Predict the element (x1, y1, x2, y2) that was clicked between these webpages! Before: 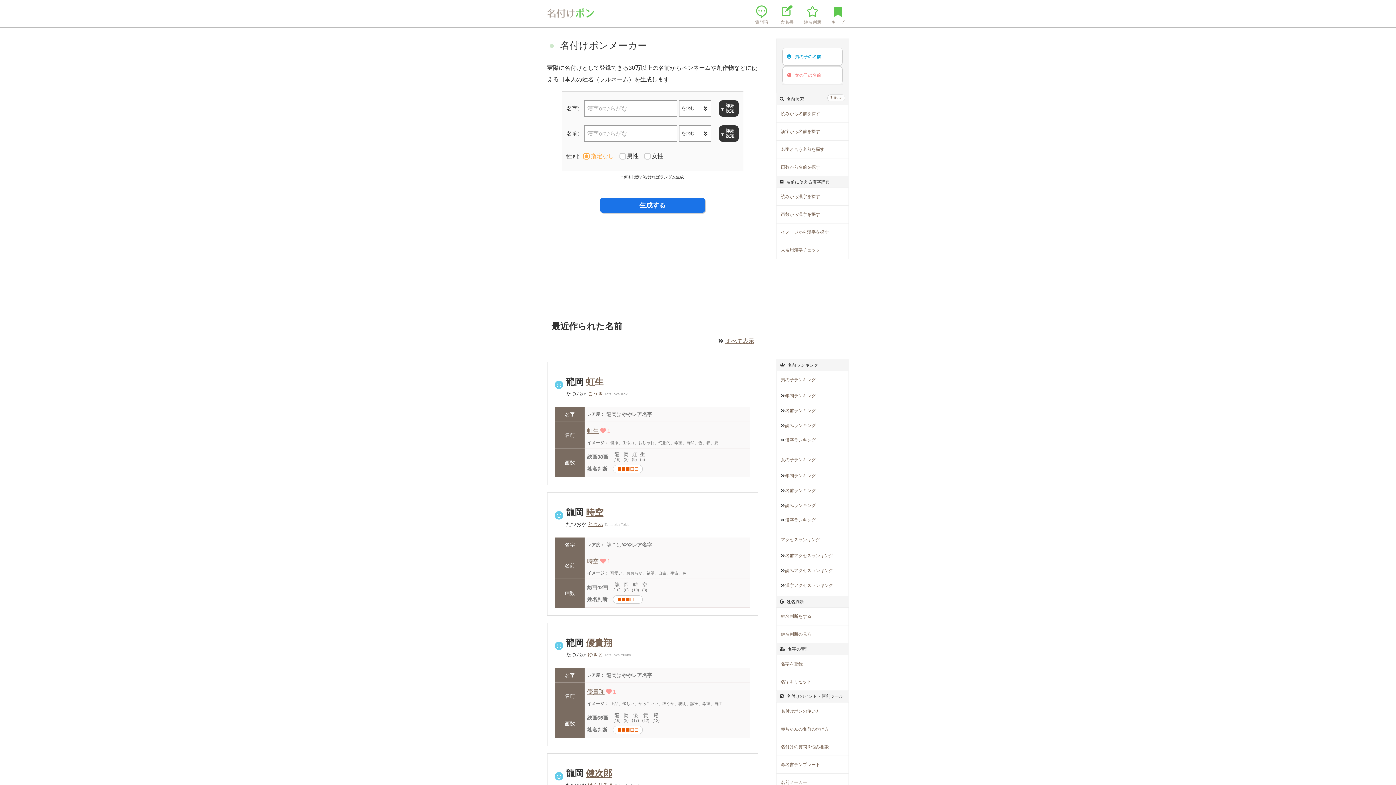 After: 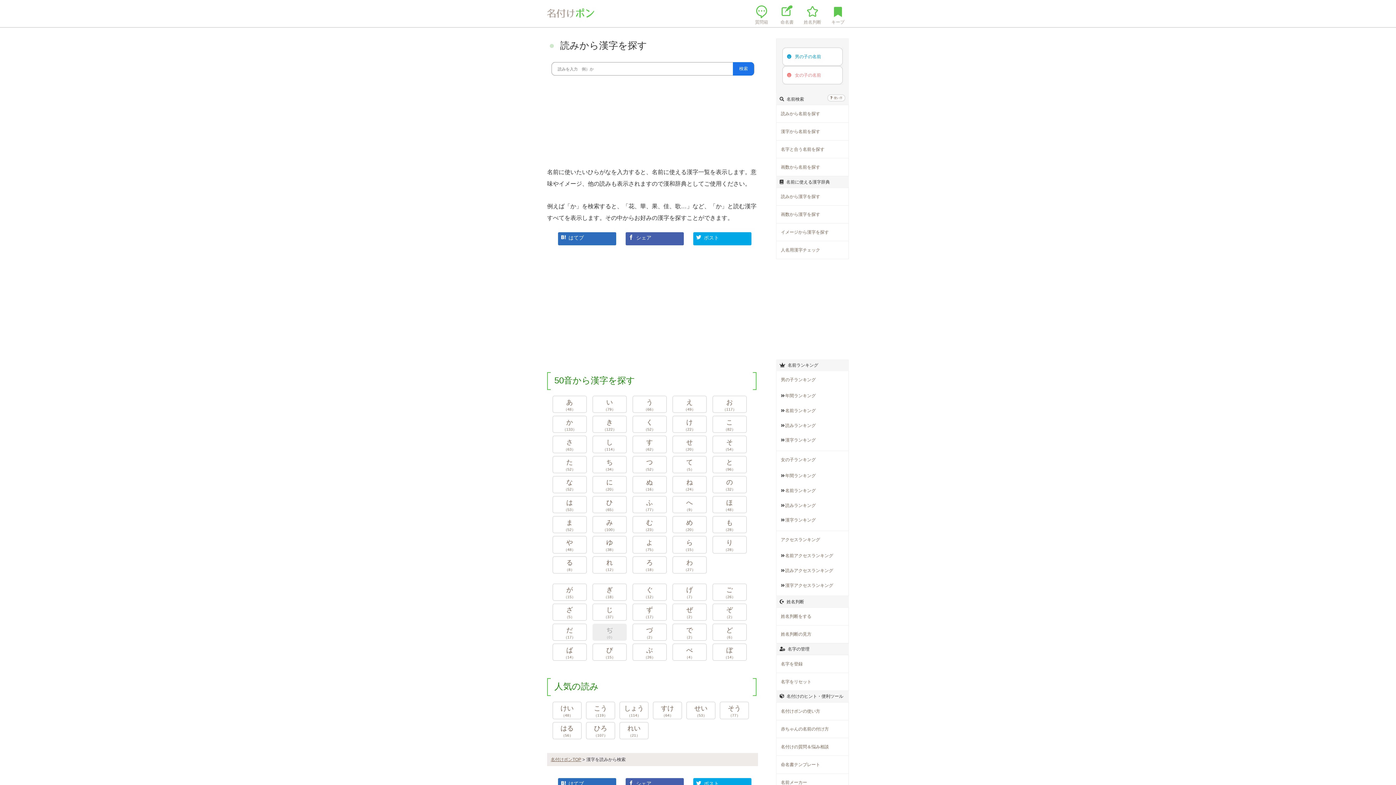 Action: label: 読みから漢字を探す bbox: (776, 188, 848, 205)